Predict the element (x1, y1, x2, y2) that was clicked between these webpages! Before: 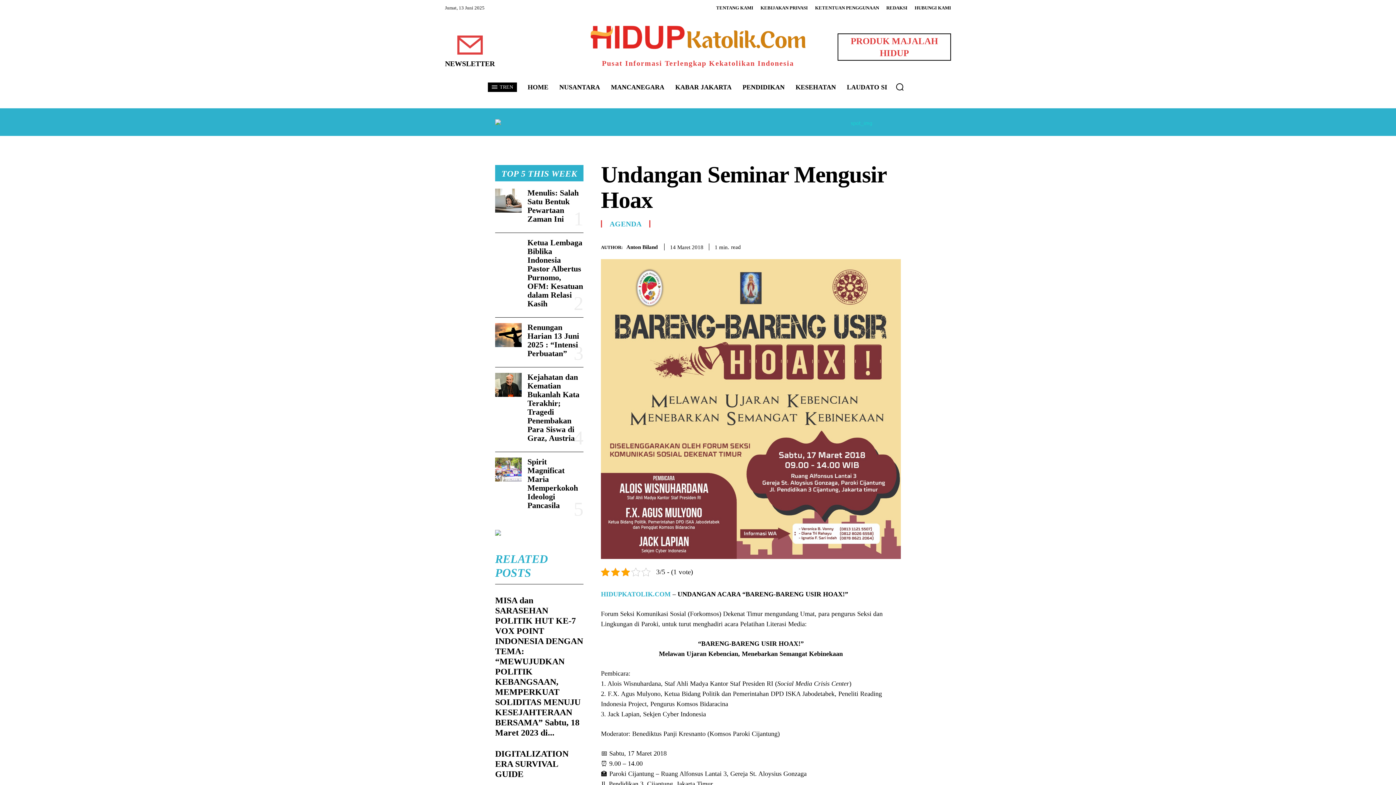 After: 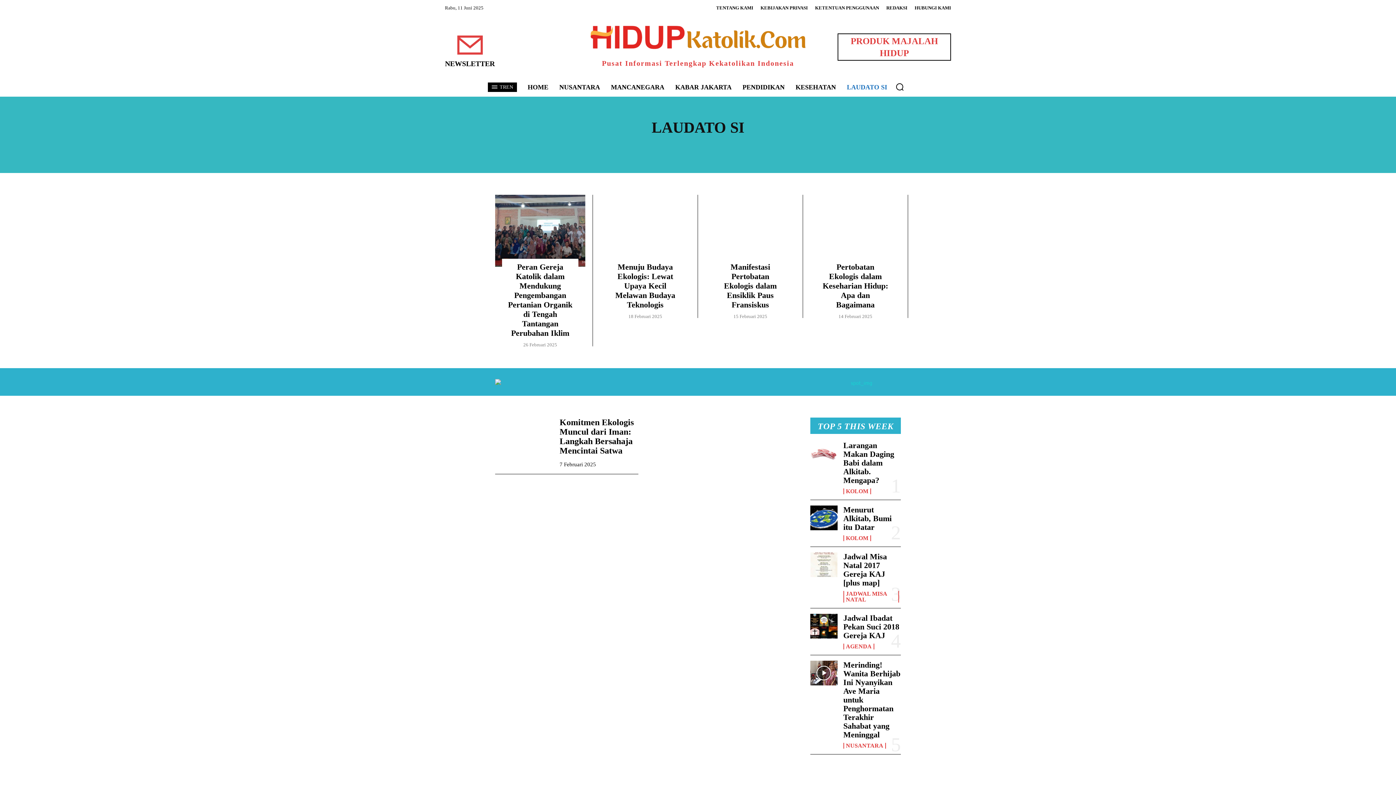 Action: label: LAUDATO SI bbox: (843, 78, 891, 96)